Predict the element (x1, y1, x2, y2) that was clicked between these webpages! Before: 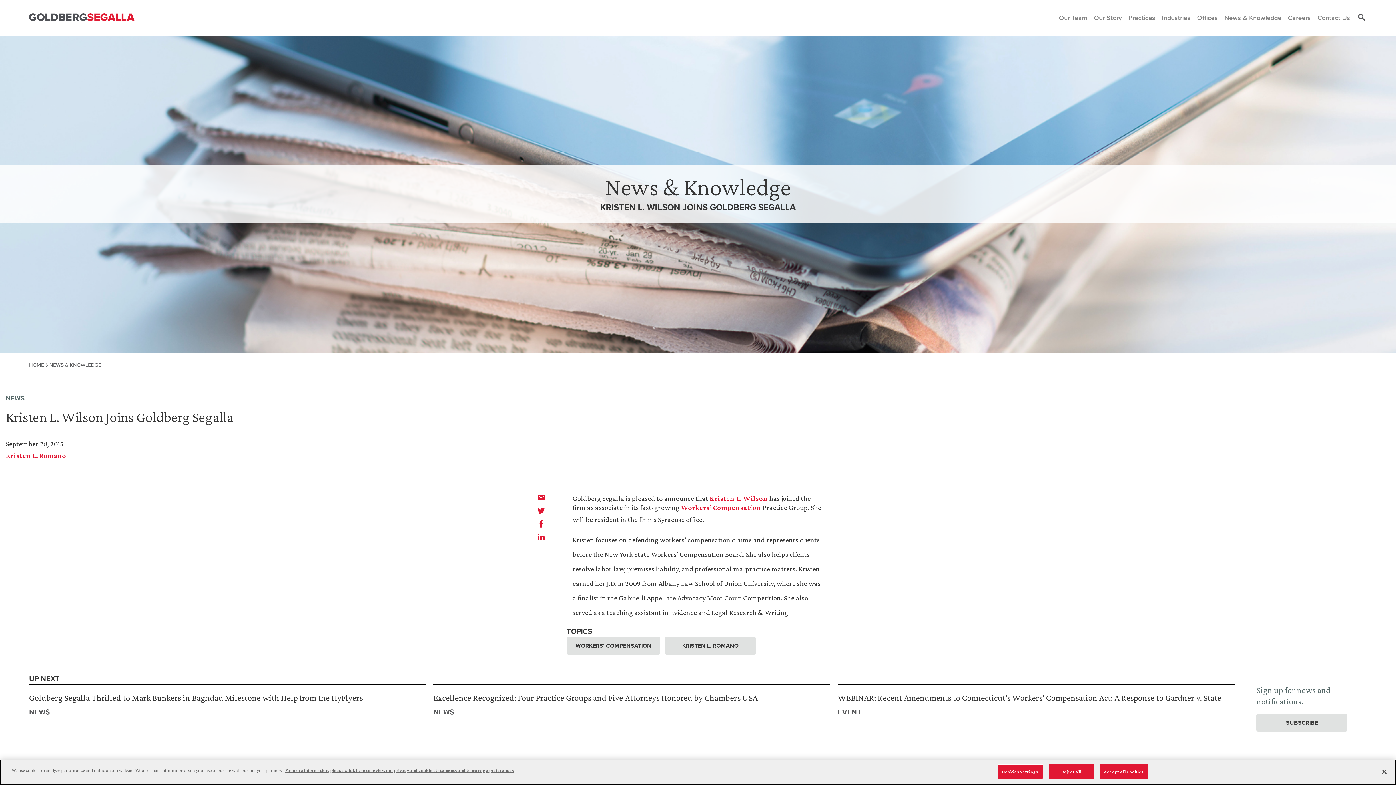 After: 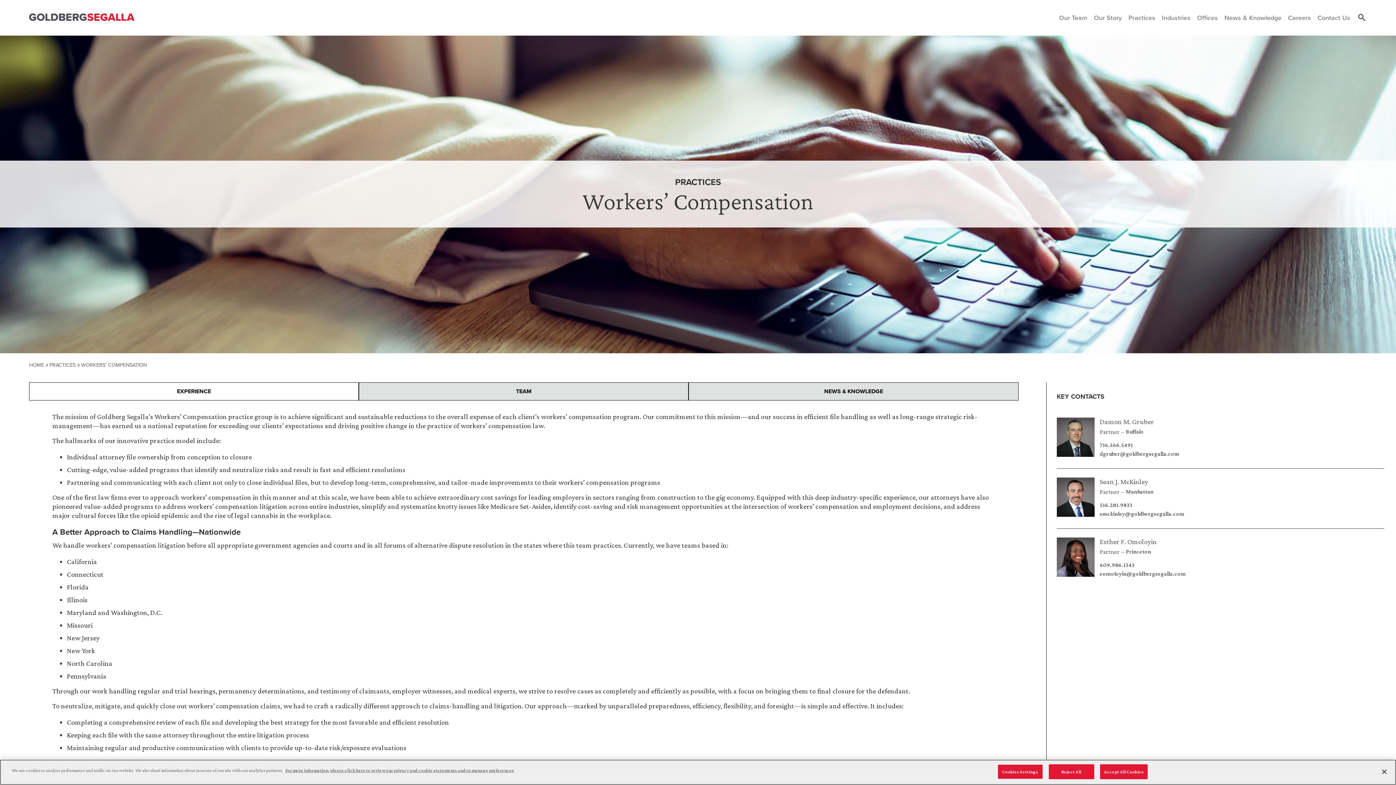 Action: bbox: (566, 637, 660, 654) label: WORKERS’ COMPENSATION